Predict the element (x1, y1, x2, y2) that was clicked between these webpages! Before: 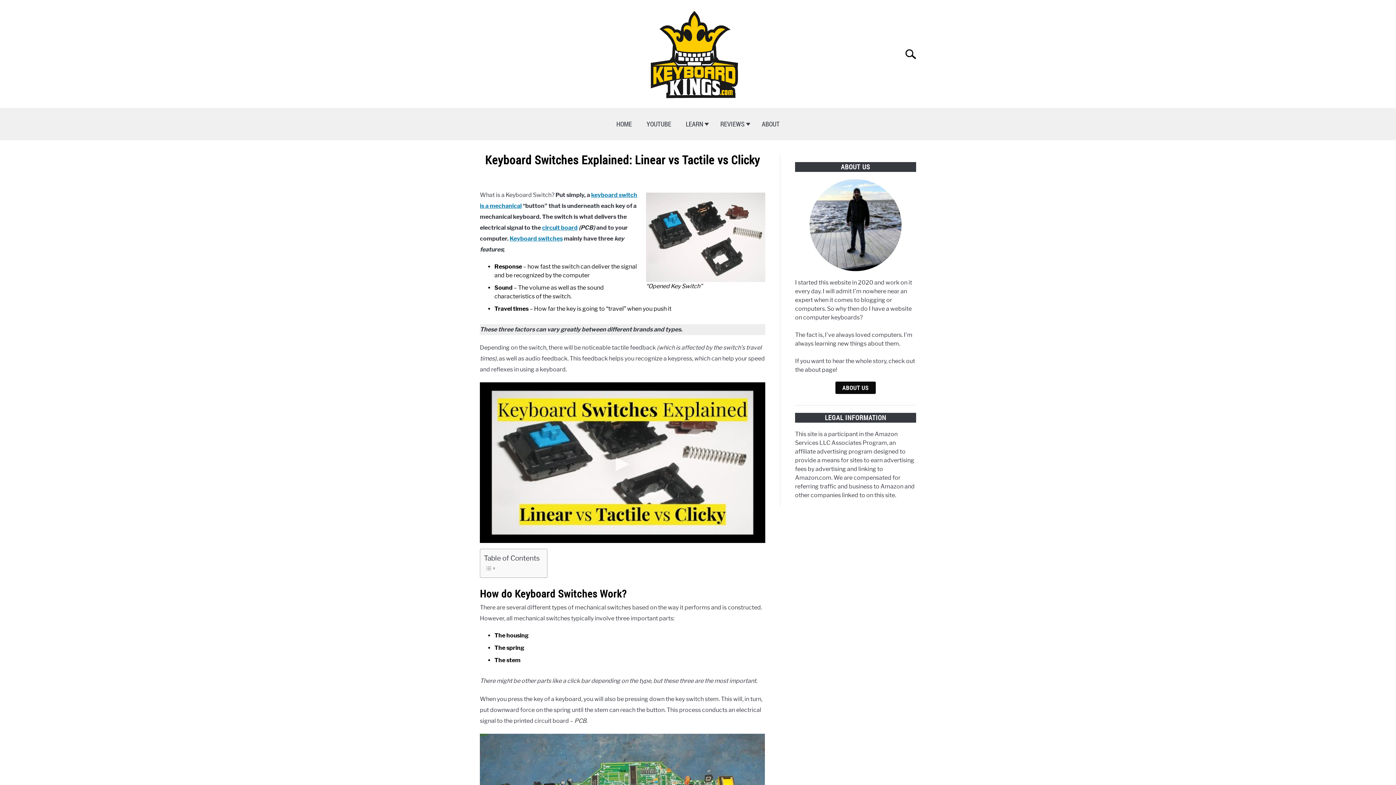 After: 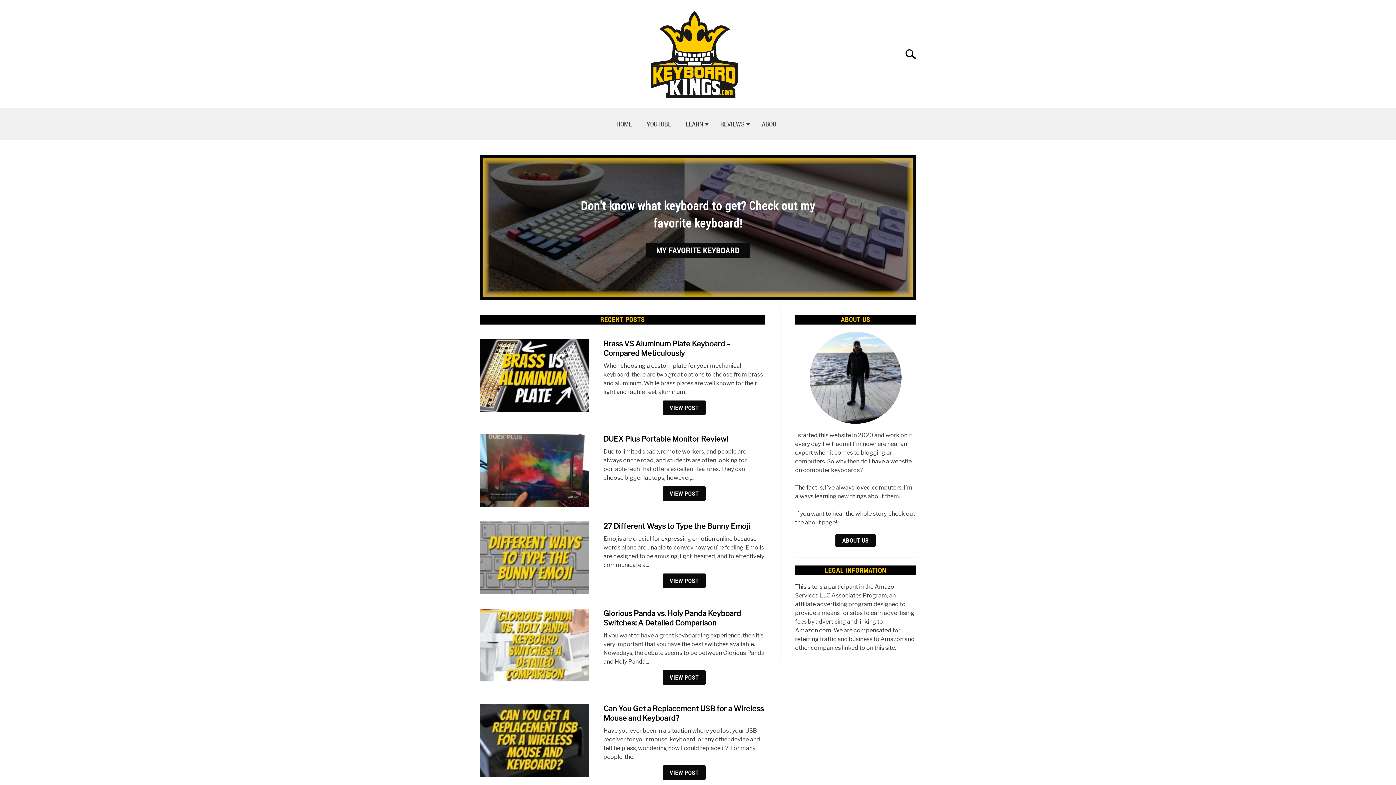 Action: bbox: (650, 10, 738, 100)